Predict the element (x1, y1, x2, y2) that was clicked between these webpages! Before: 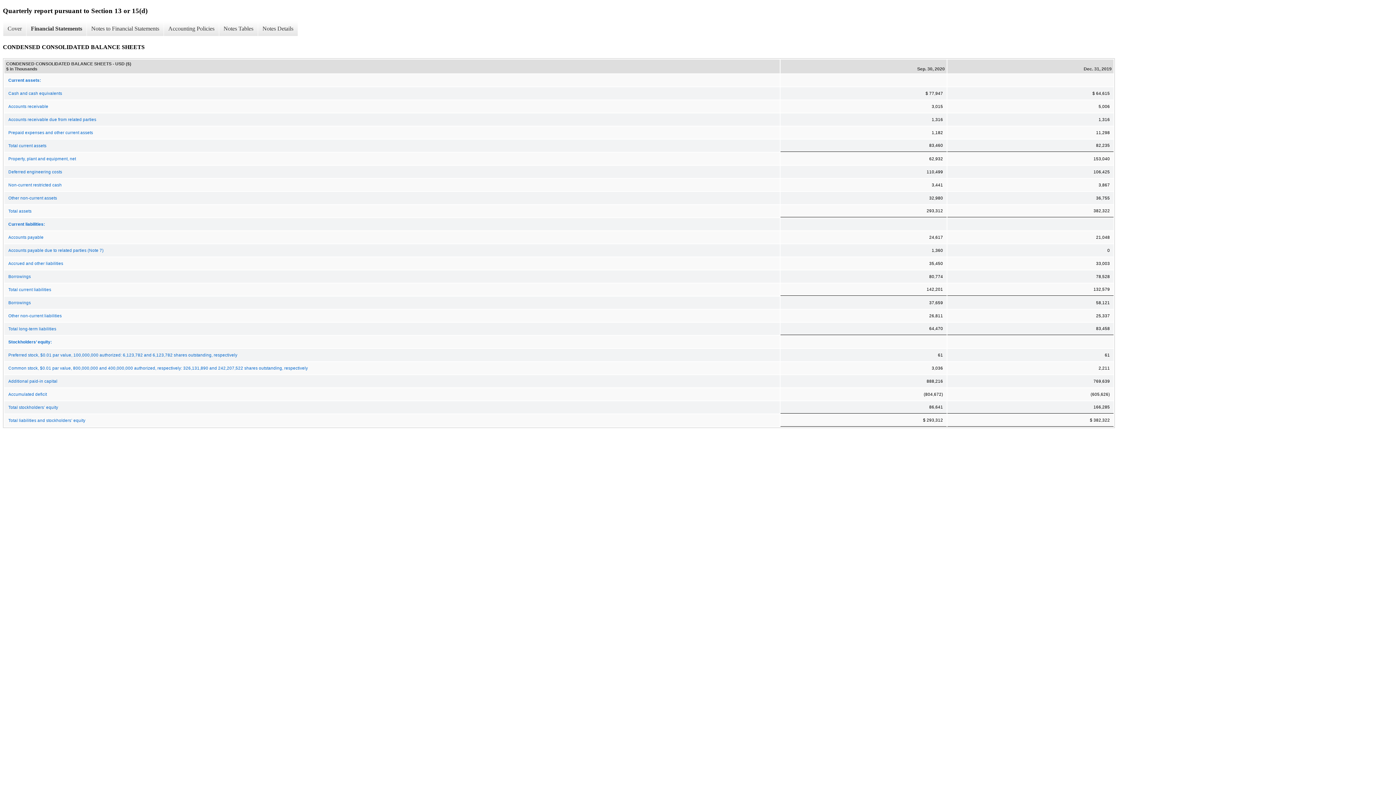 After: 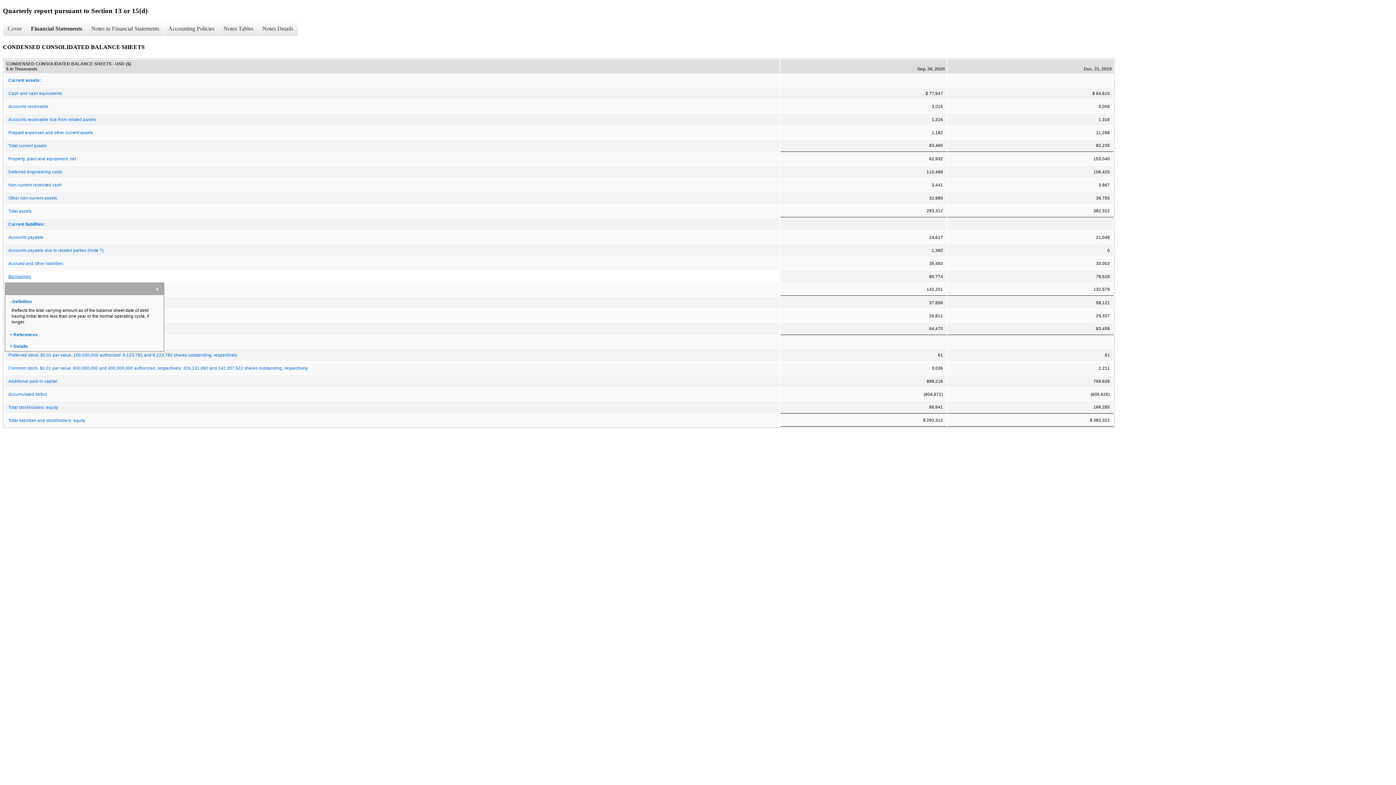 Action: bbox: (4, 270, 779, 282) label: Borrowings